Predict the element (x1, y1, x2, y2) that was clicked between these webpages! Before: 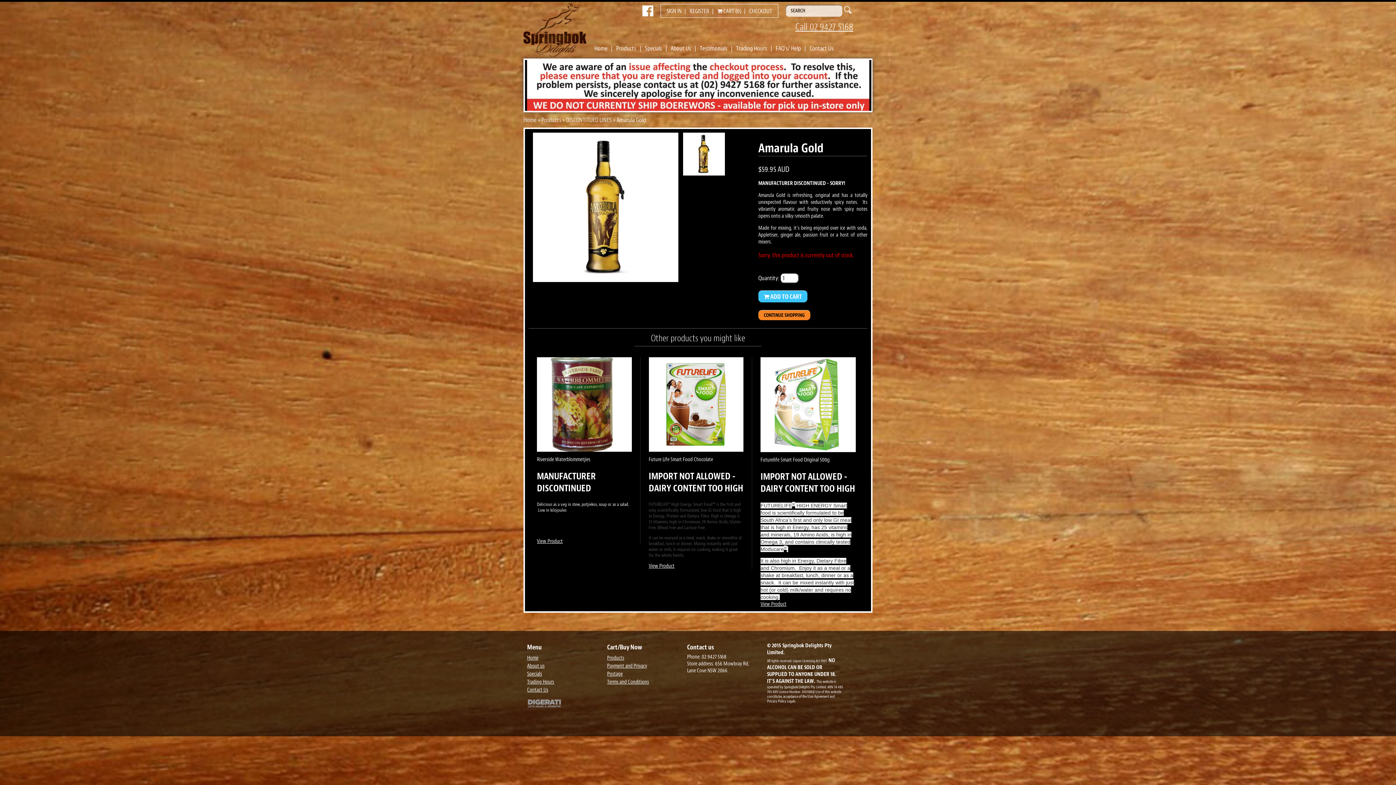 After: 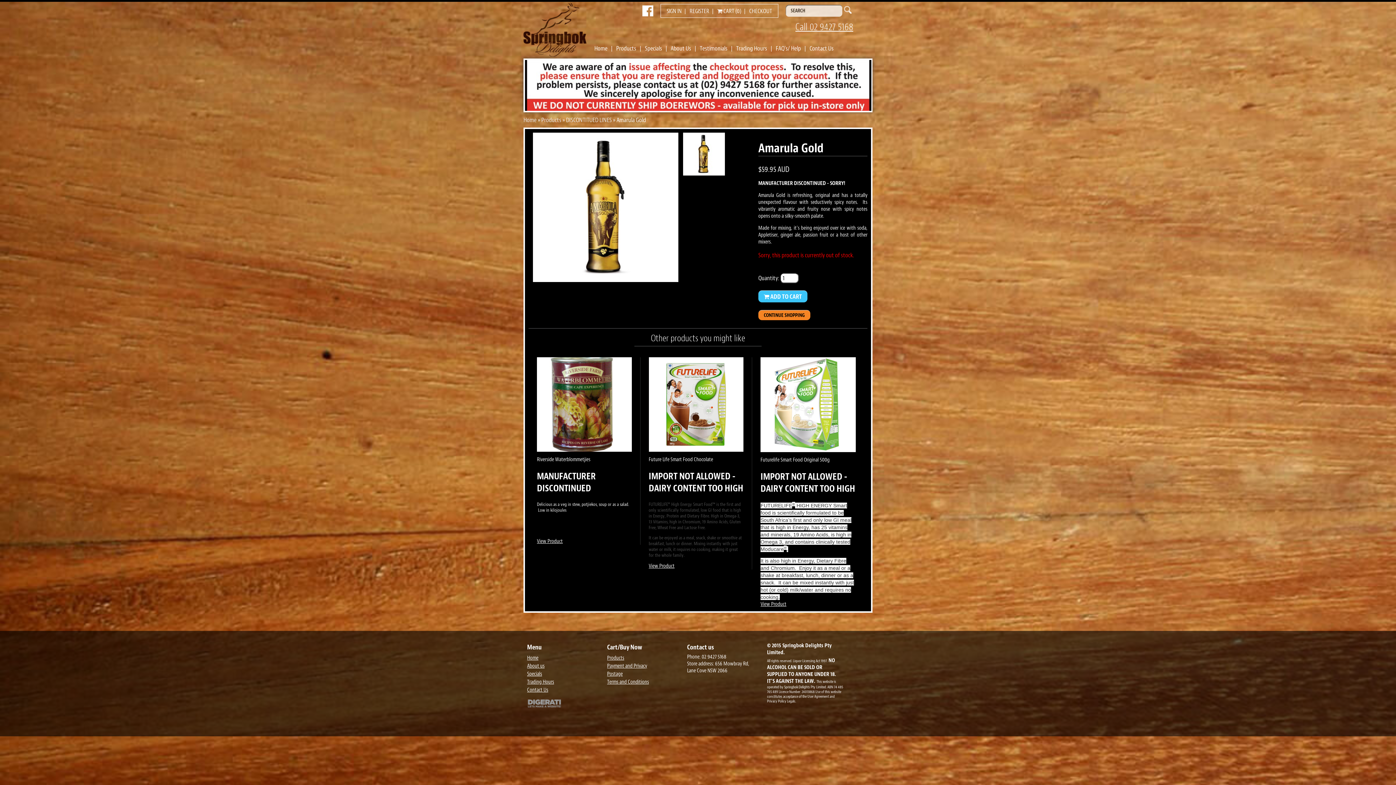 Action: bbox: (527, 699, 603, 710)